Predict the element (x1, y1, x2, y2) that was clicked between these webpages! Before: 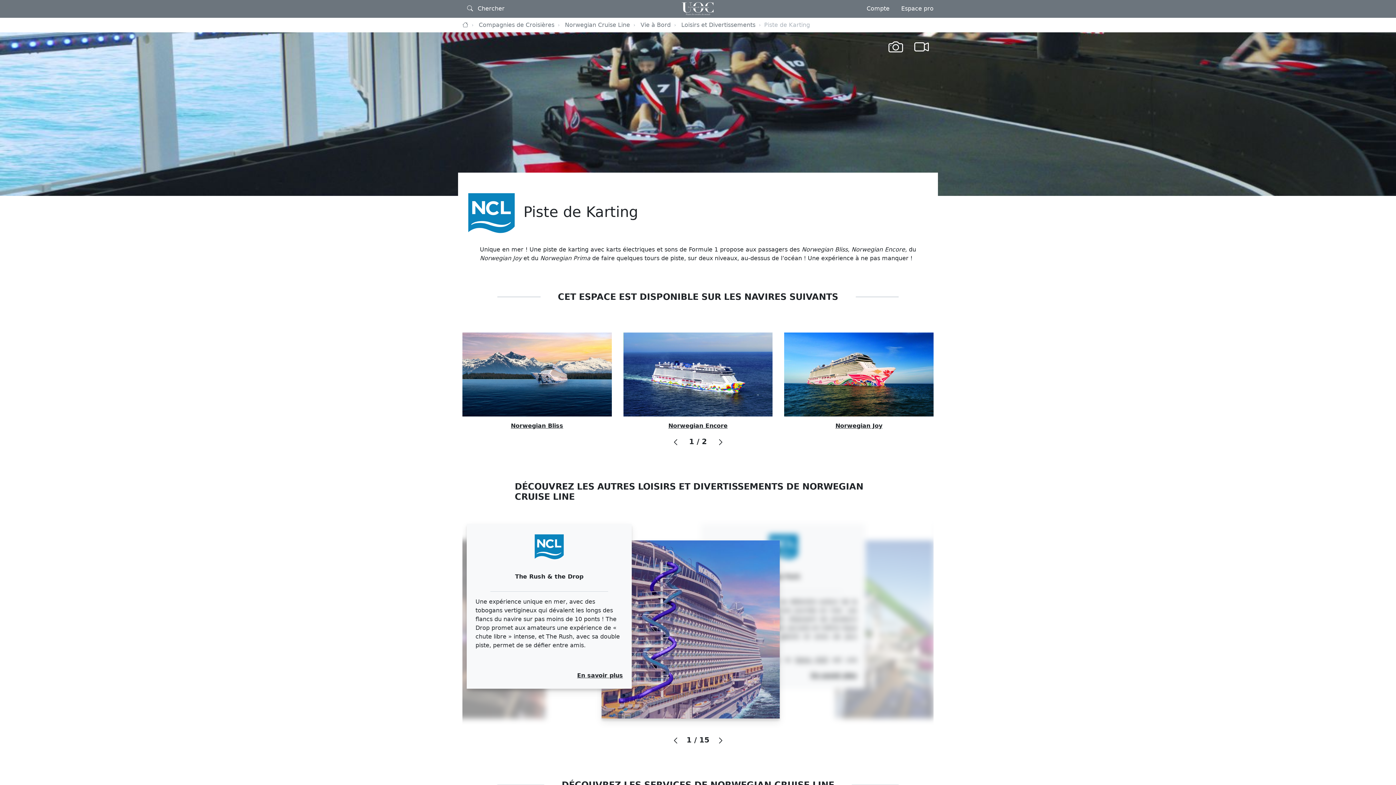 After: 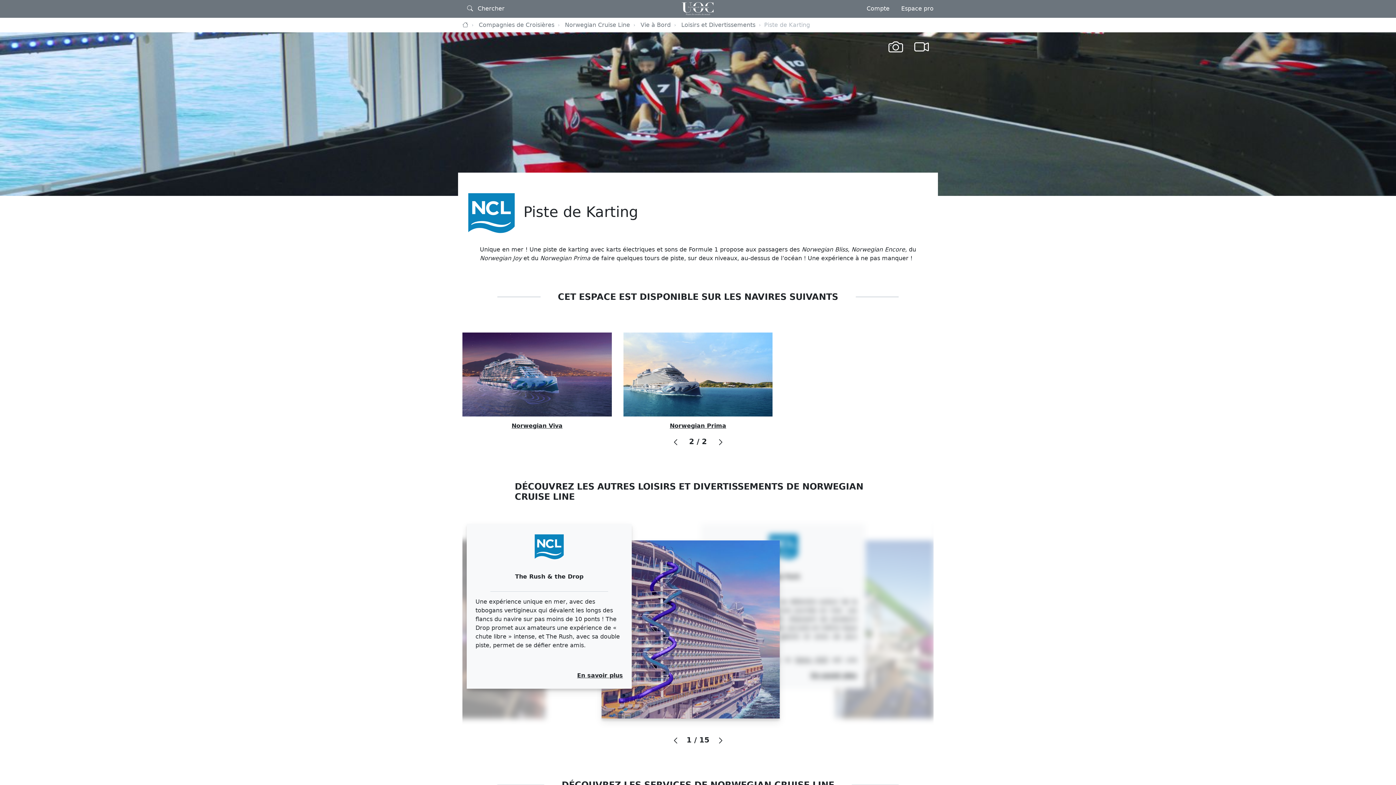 Action: bbox: (671, 439, 680, 445) label: Previous slide